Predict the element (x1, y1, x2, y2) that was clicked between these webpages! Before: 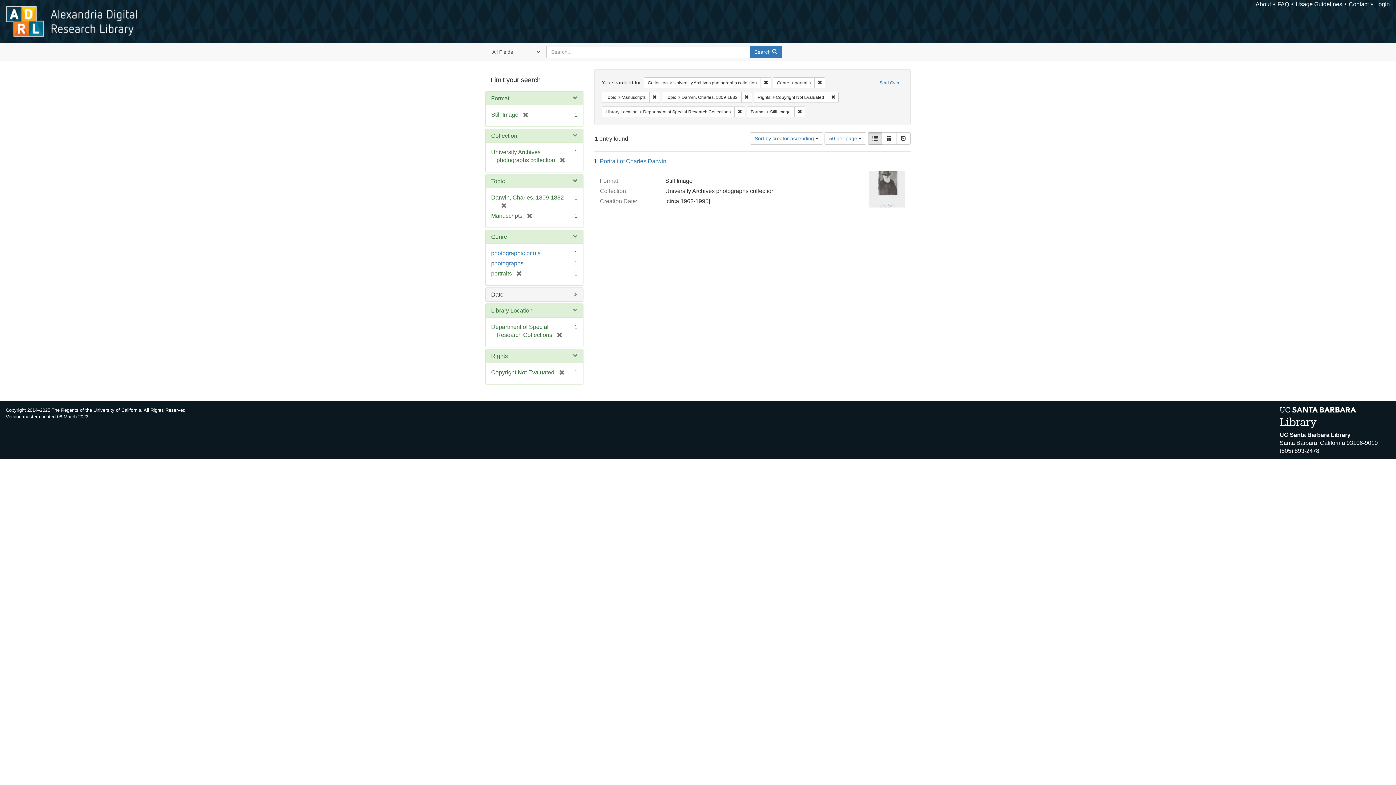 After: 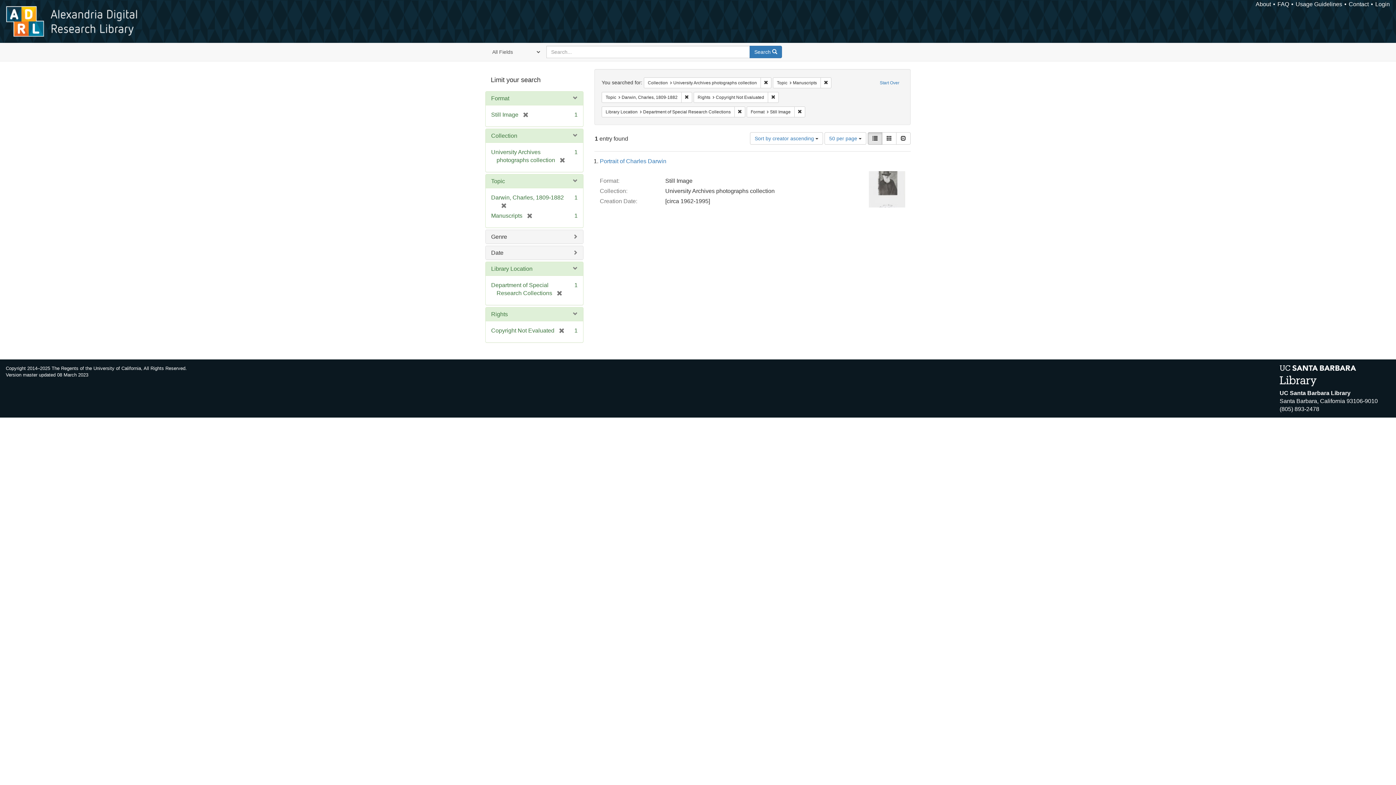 Action: label: [remove] bbox: (512, 270, 522, 276)